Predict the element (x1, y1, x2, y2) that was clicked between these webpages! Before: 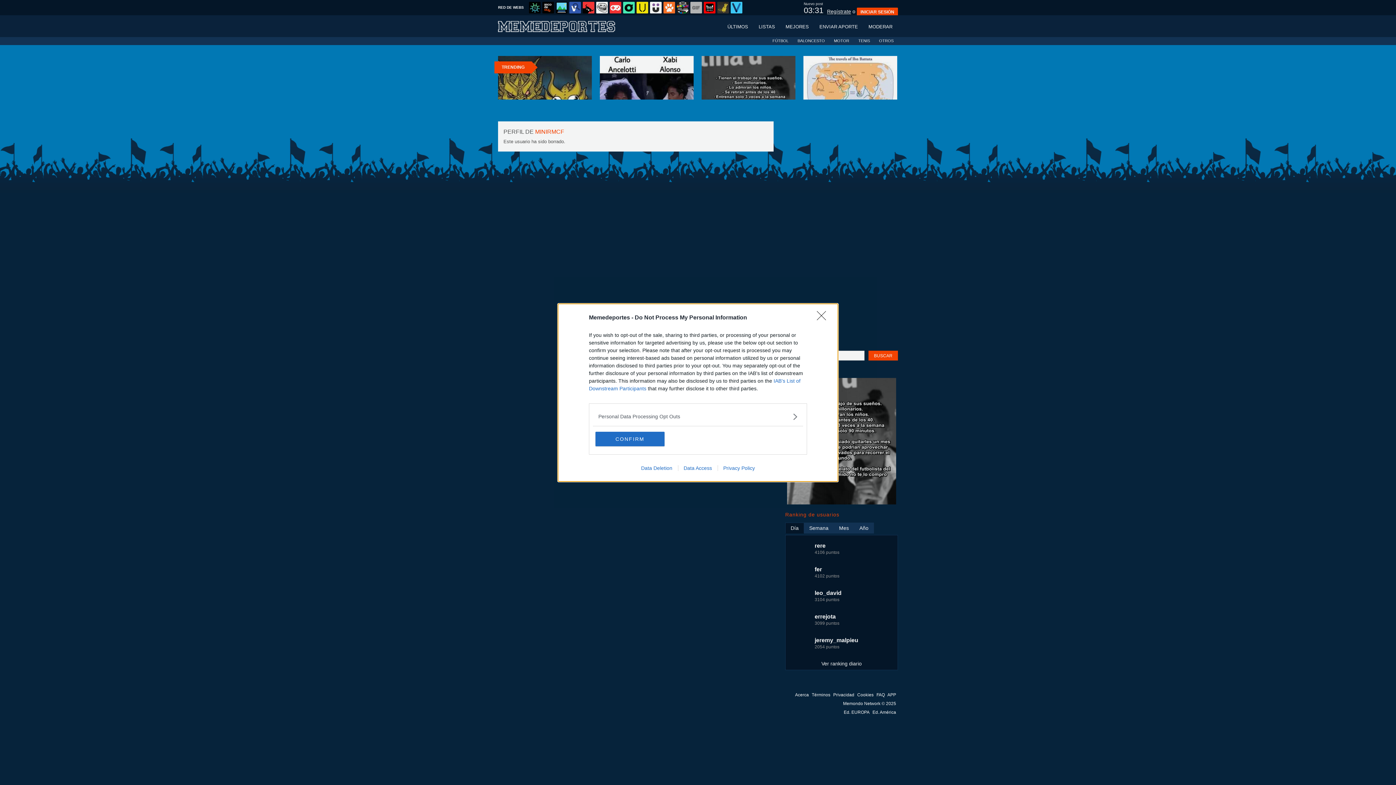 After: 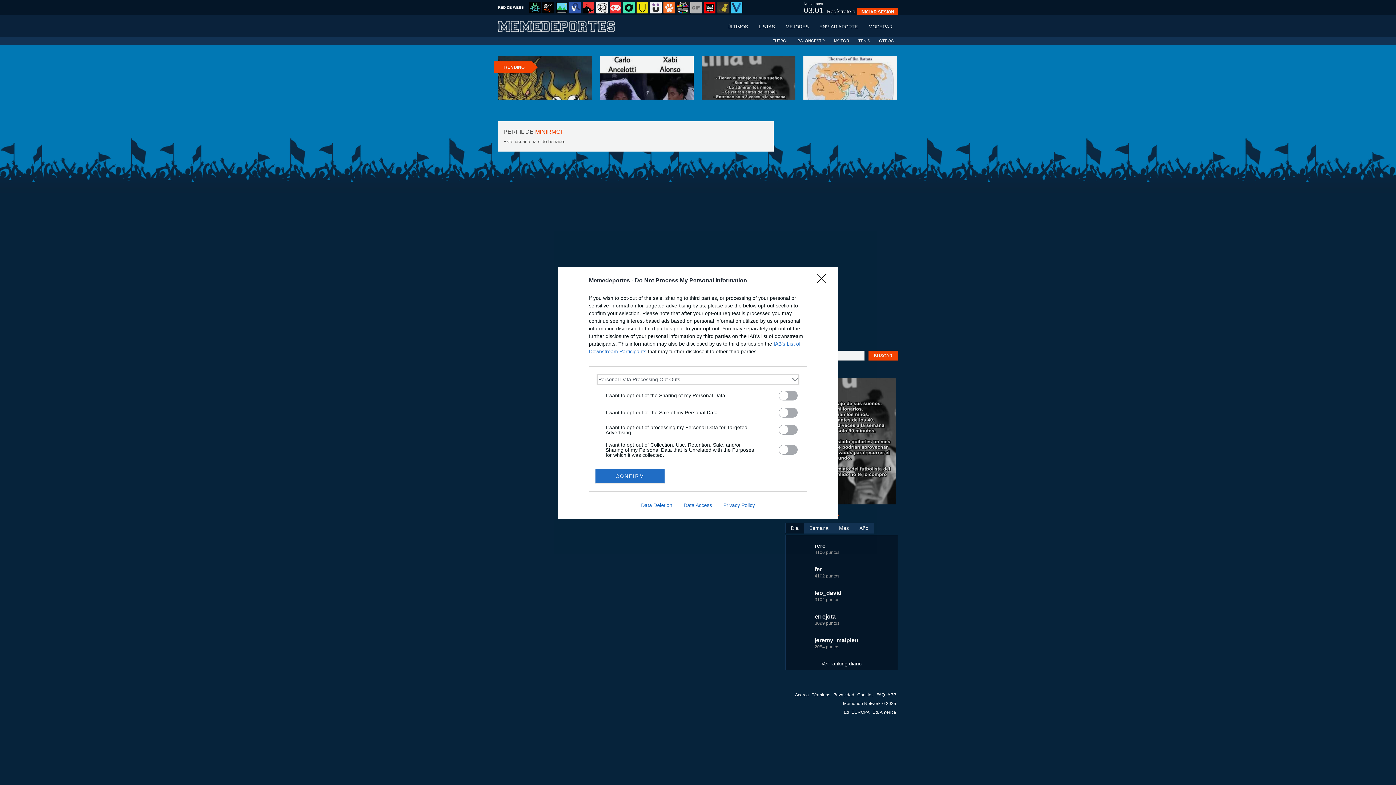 Action: label: Opt-Outs bbox: (598, 412, 797, 420)